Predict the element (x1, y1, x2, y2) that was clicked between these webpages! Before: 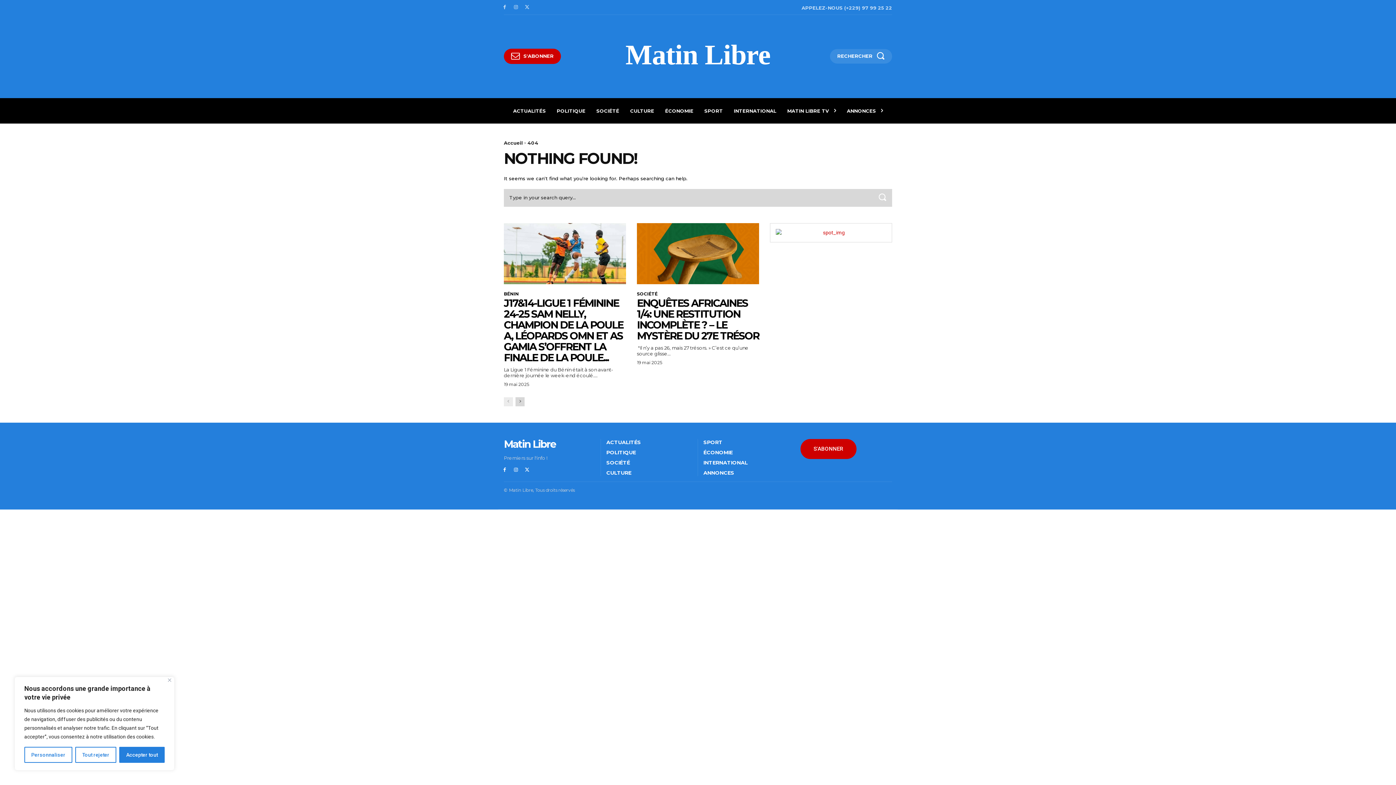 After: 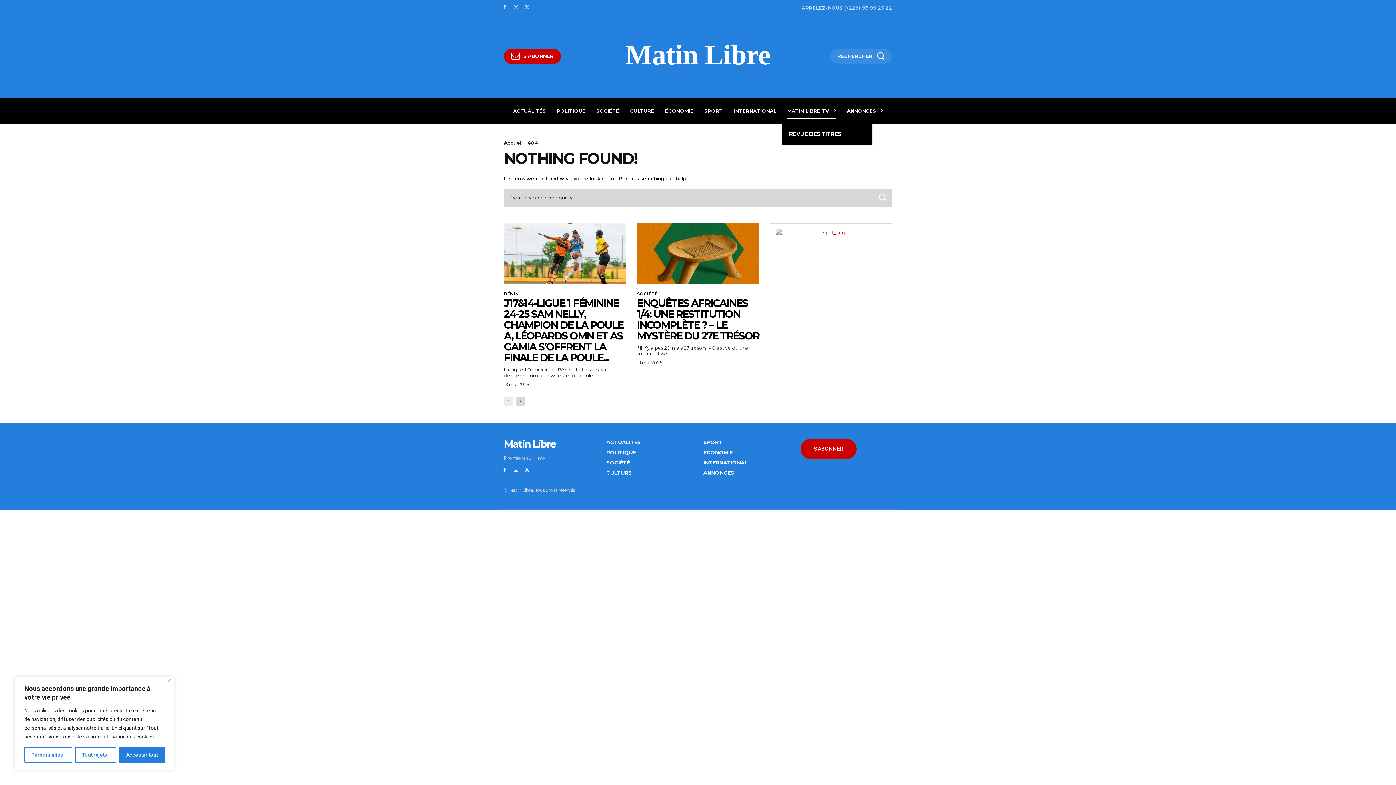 Action: label: MATIN LIBRE TV bbox: (787, 98, 836, 123)